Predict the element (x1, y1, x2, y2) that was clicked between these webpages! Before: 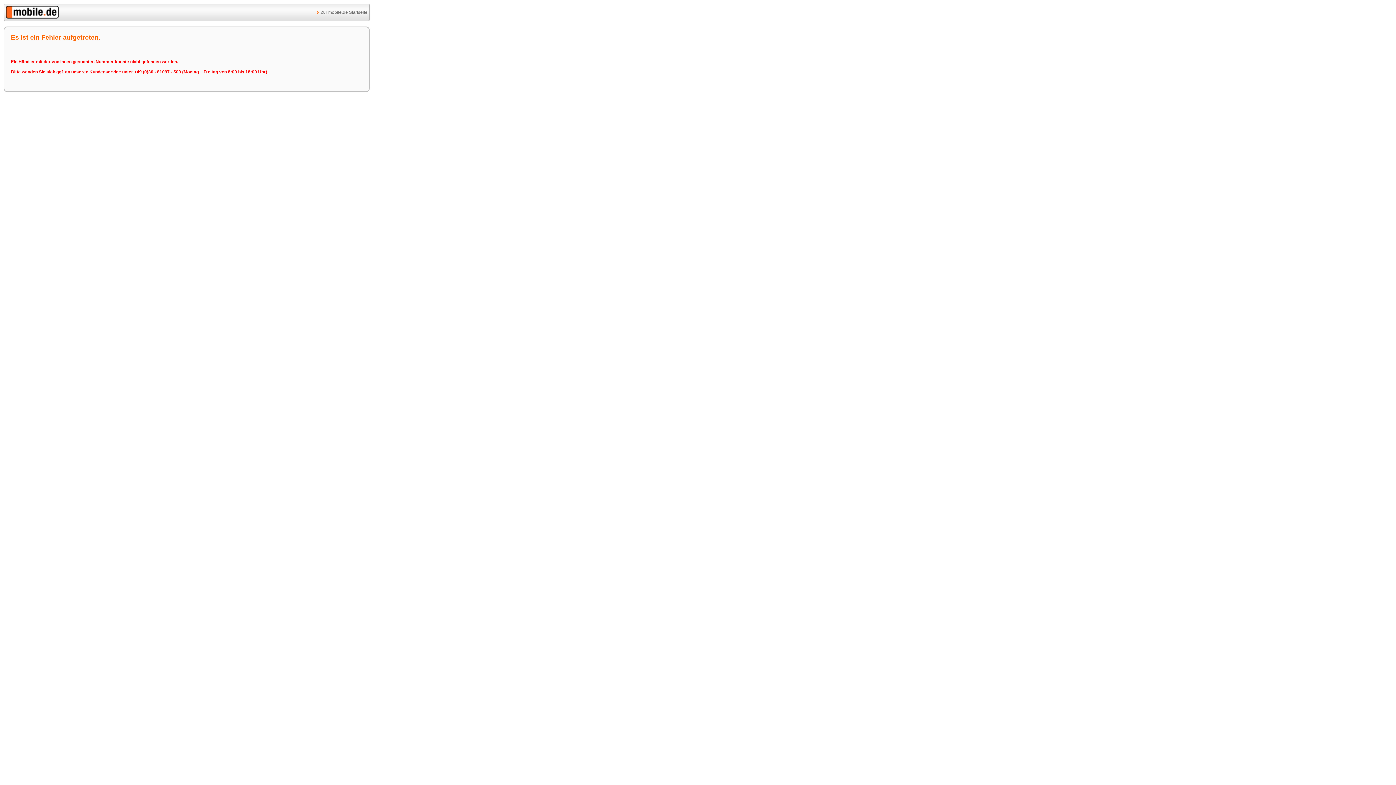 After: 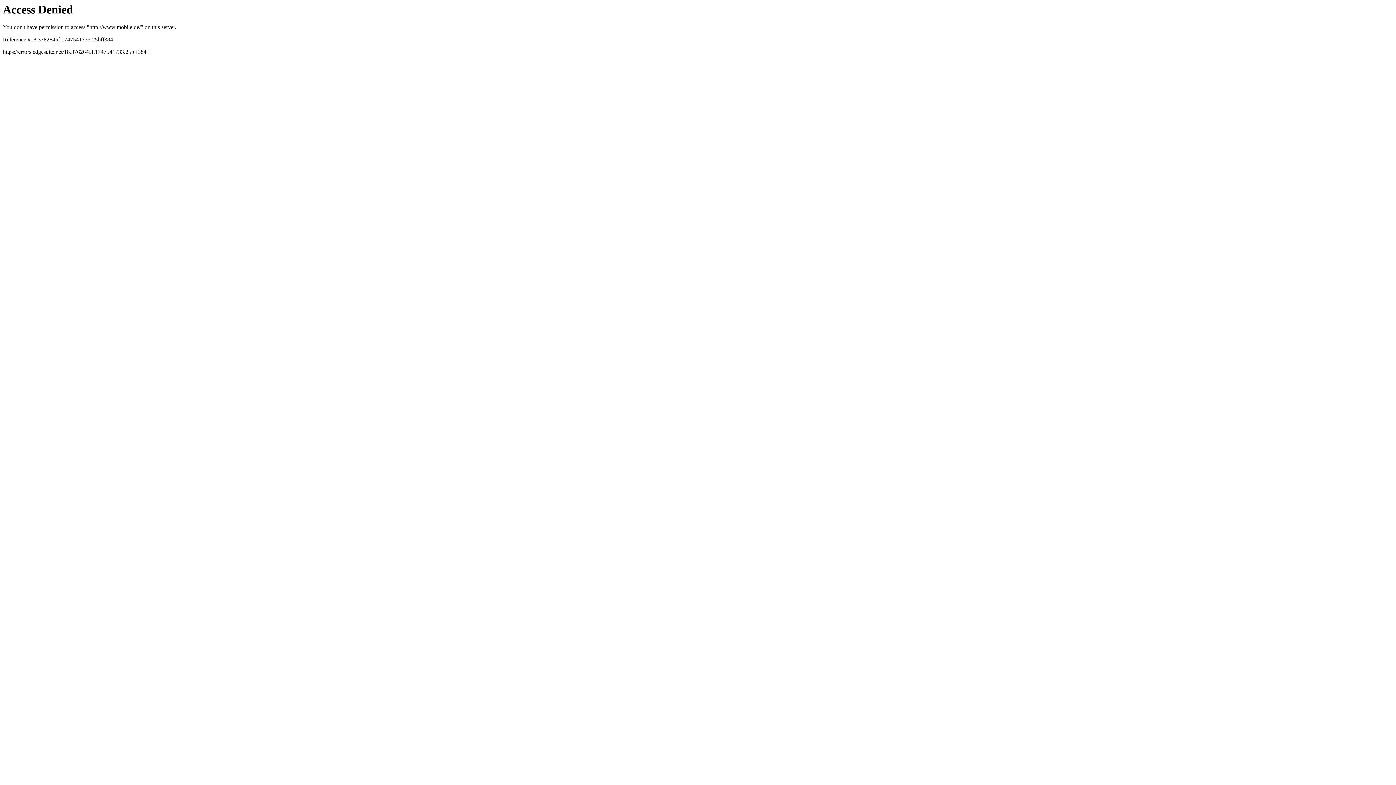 Action: bbox: (317, 9, 367, 14) label: Zur mobile.de Startseite